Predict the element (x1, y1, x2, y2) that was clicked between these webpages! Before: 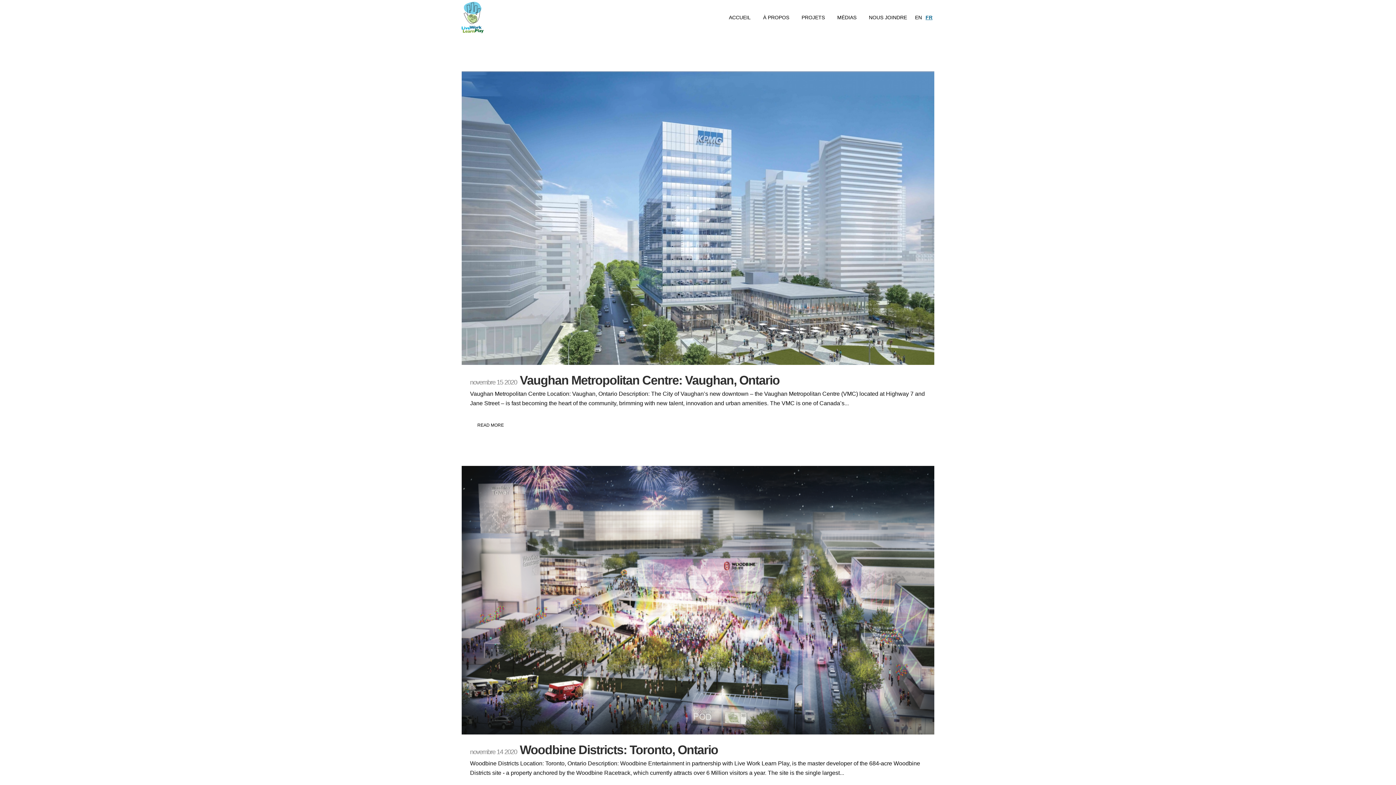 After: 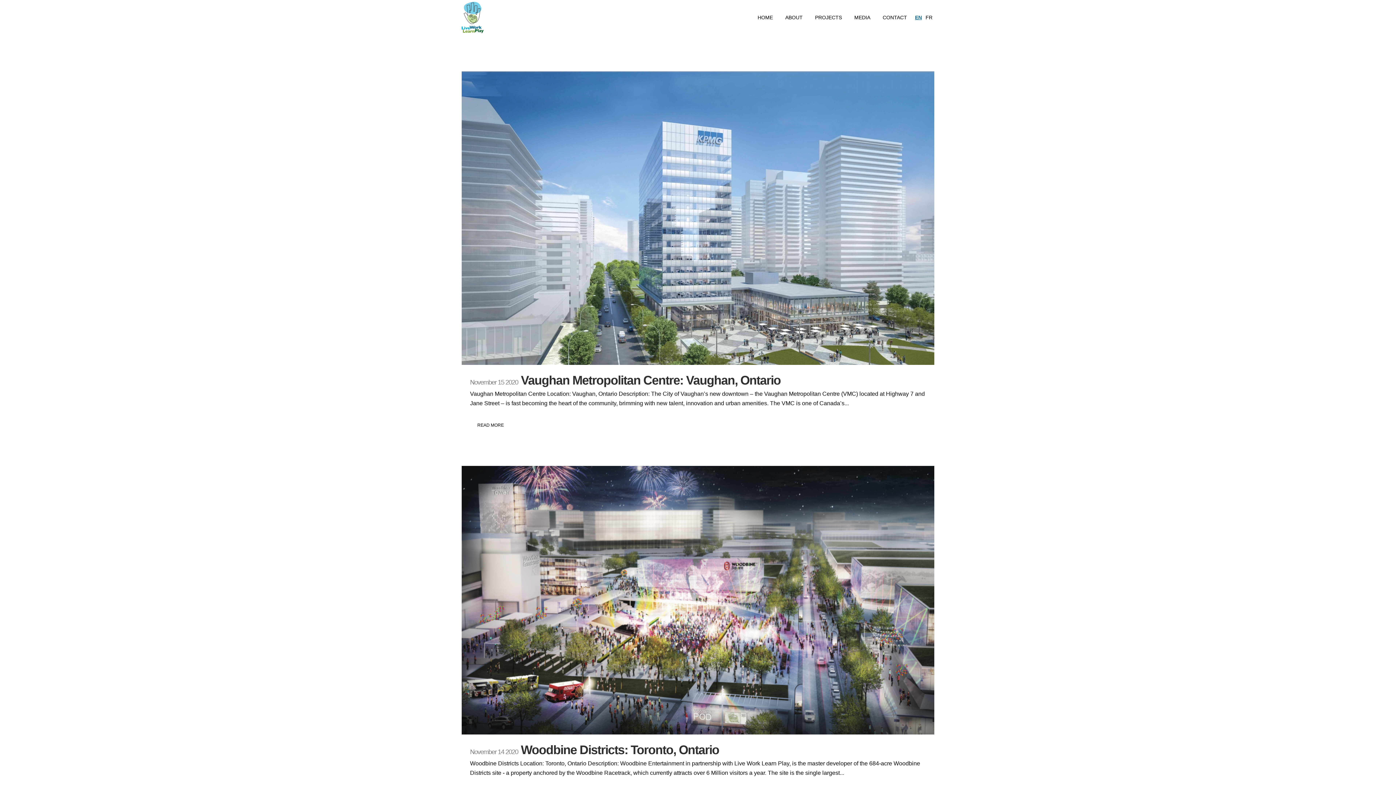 Action: bbox: (913, 0, 924, 34) label: EN